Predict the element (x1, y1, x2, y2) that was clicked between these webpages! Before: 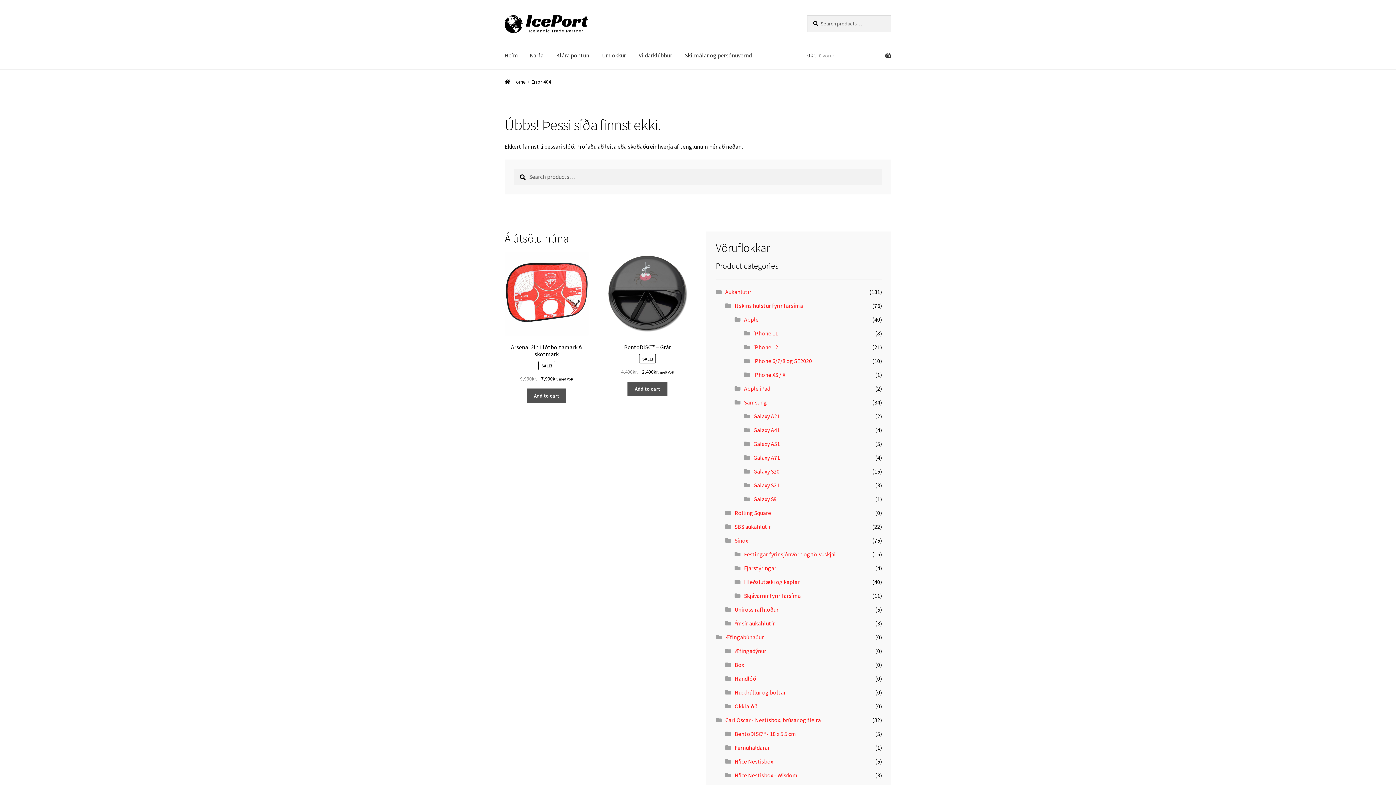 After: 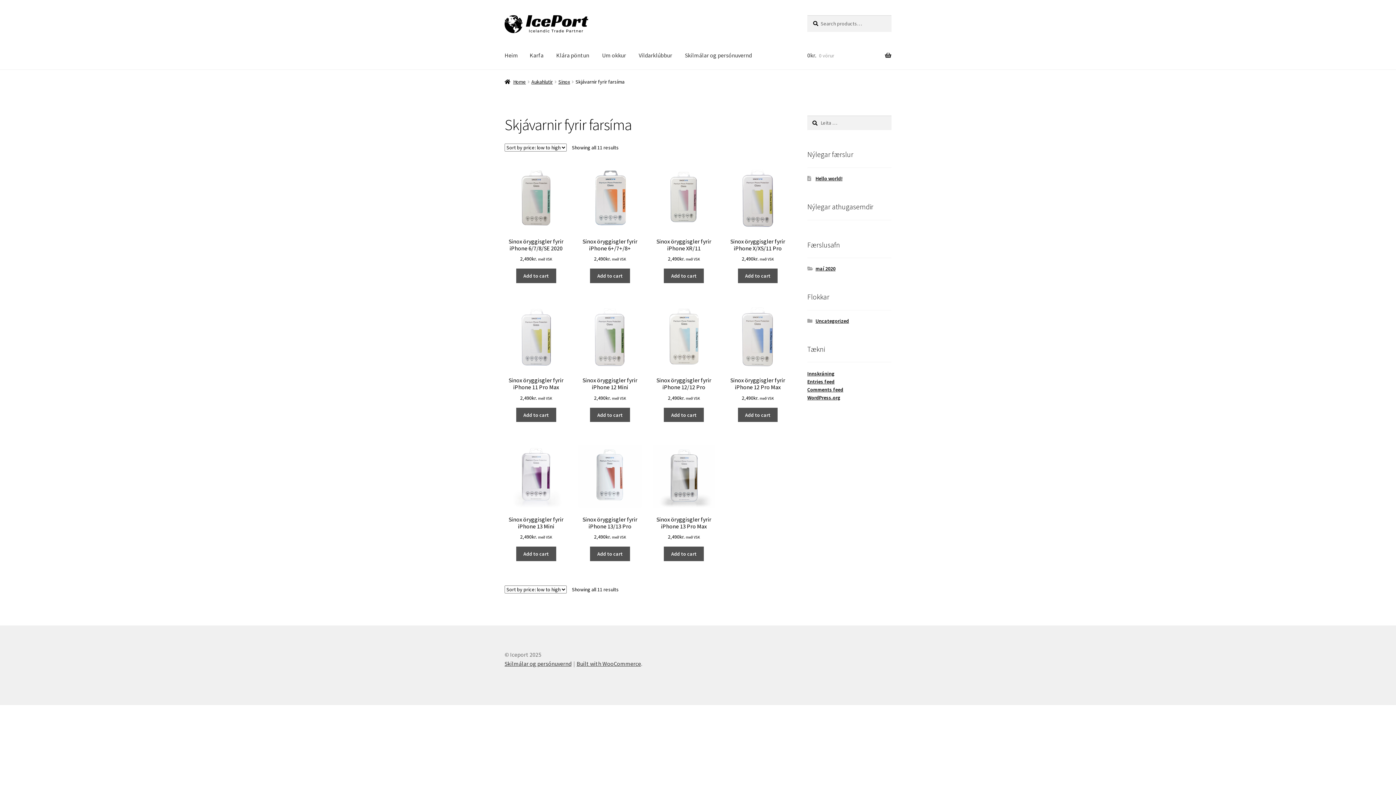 Action: label: Skjávarnir fyrir farsíma bbox: (744, 592, 800, 599)